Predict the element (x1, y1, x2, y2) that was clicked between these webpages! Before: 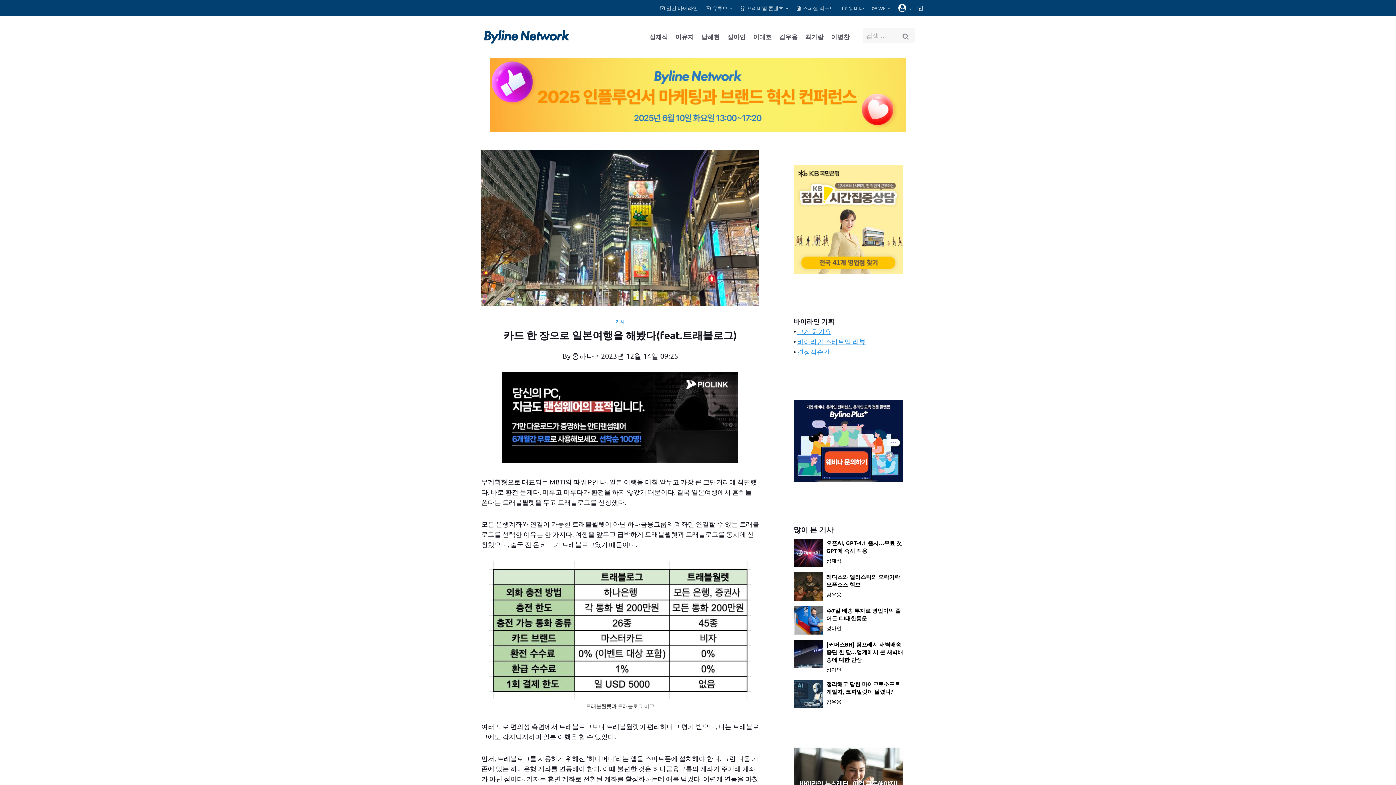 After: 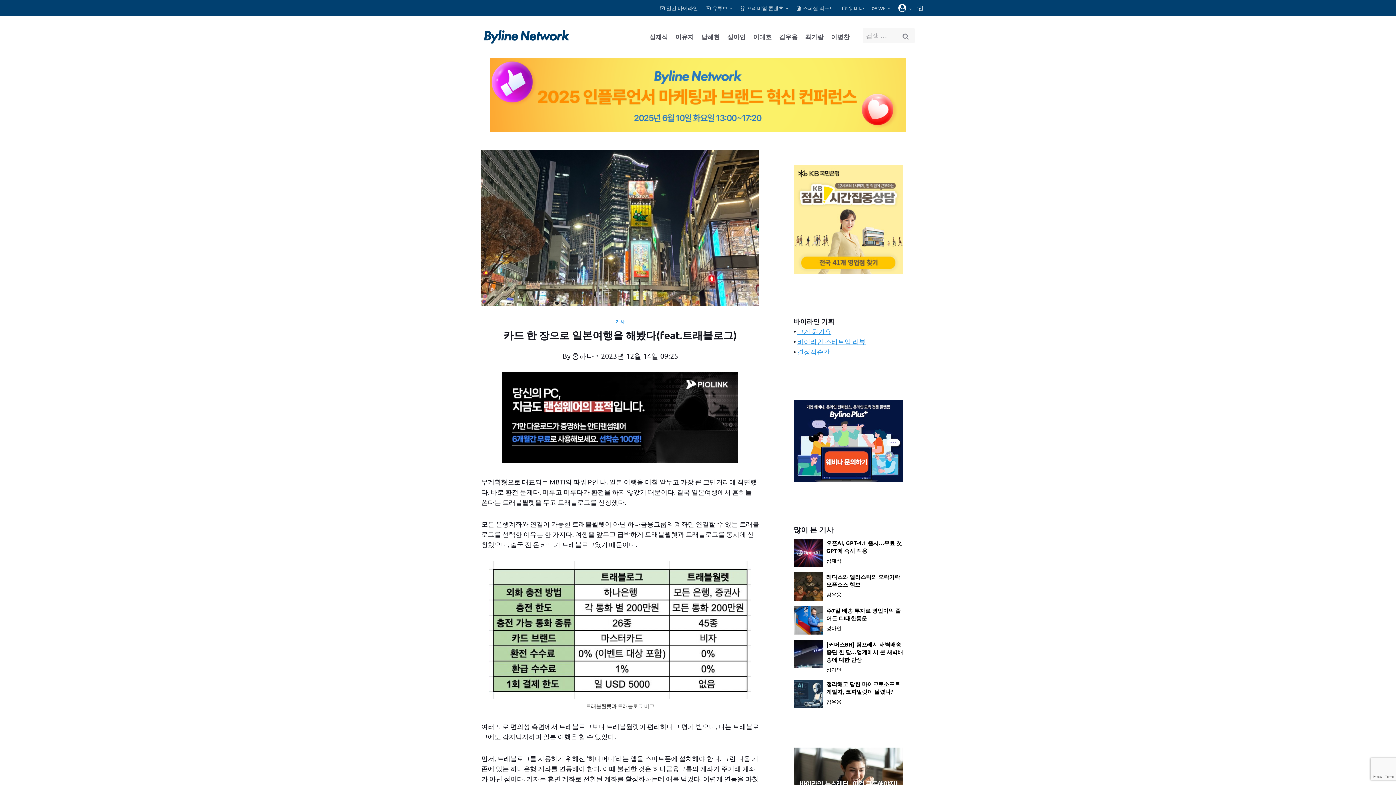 Action: bbox: (490, 125, 906, 133)